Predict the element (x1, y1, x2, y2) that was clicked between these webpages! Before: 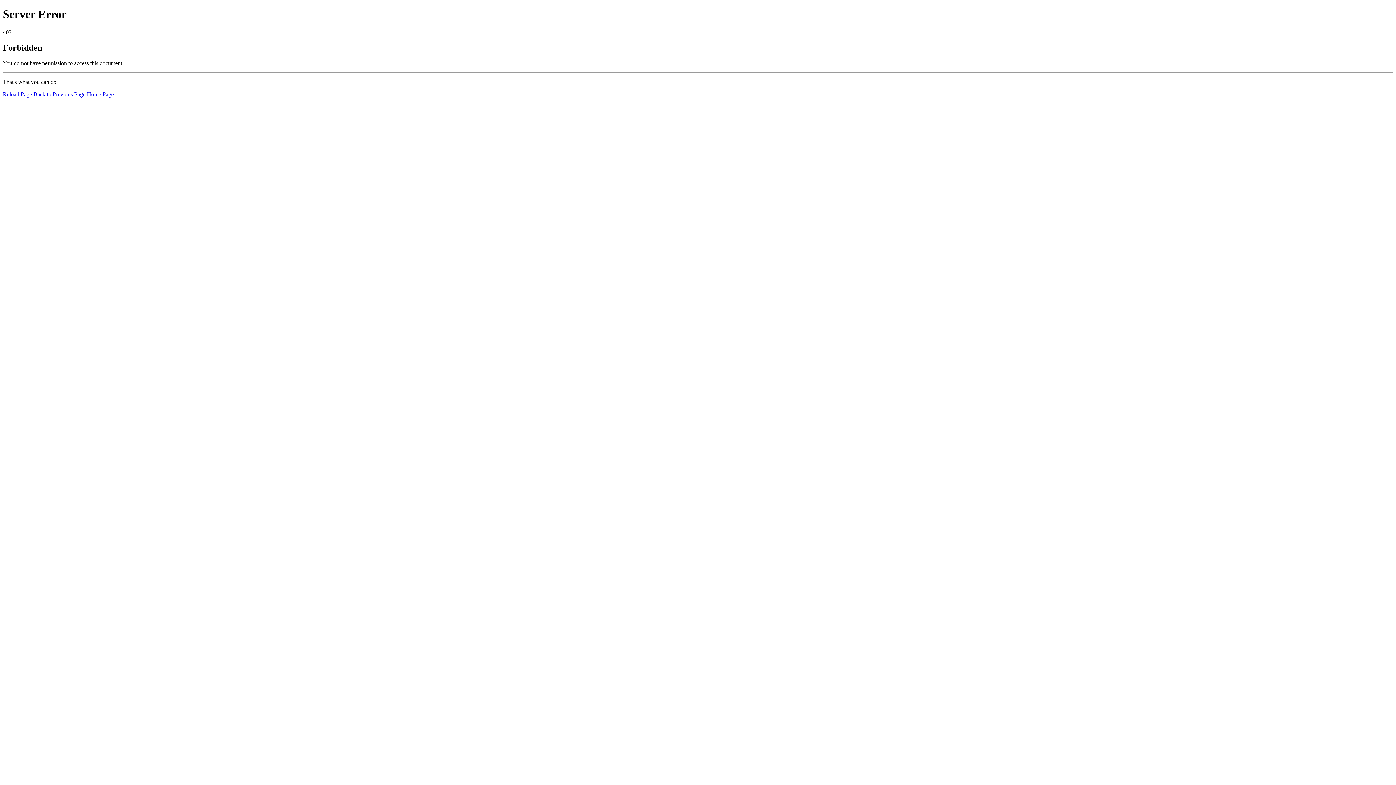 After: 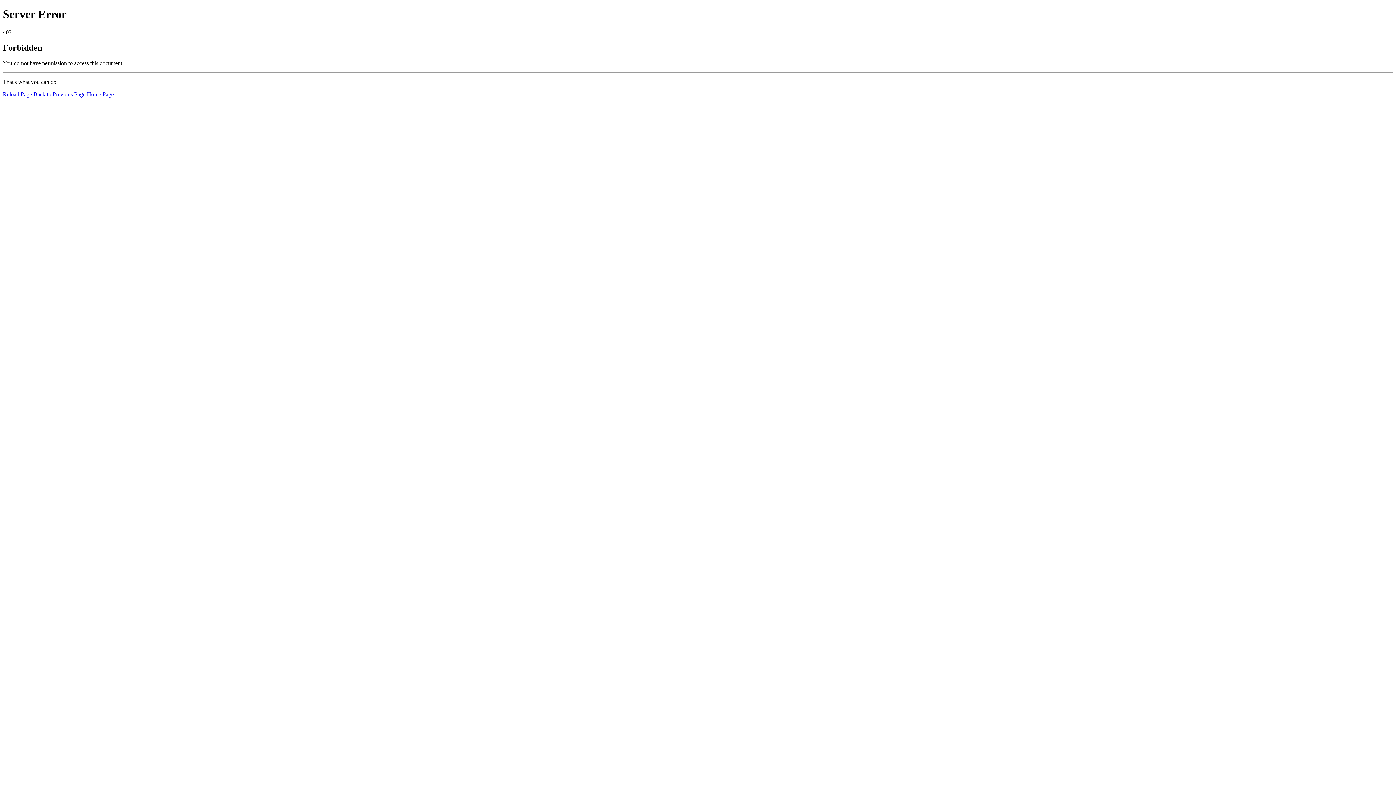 Action: label: Home Page bbox: (86, 91, 113, 97)